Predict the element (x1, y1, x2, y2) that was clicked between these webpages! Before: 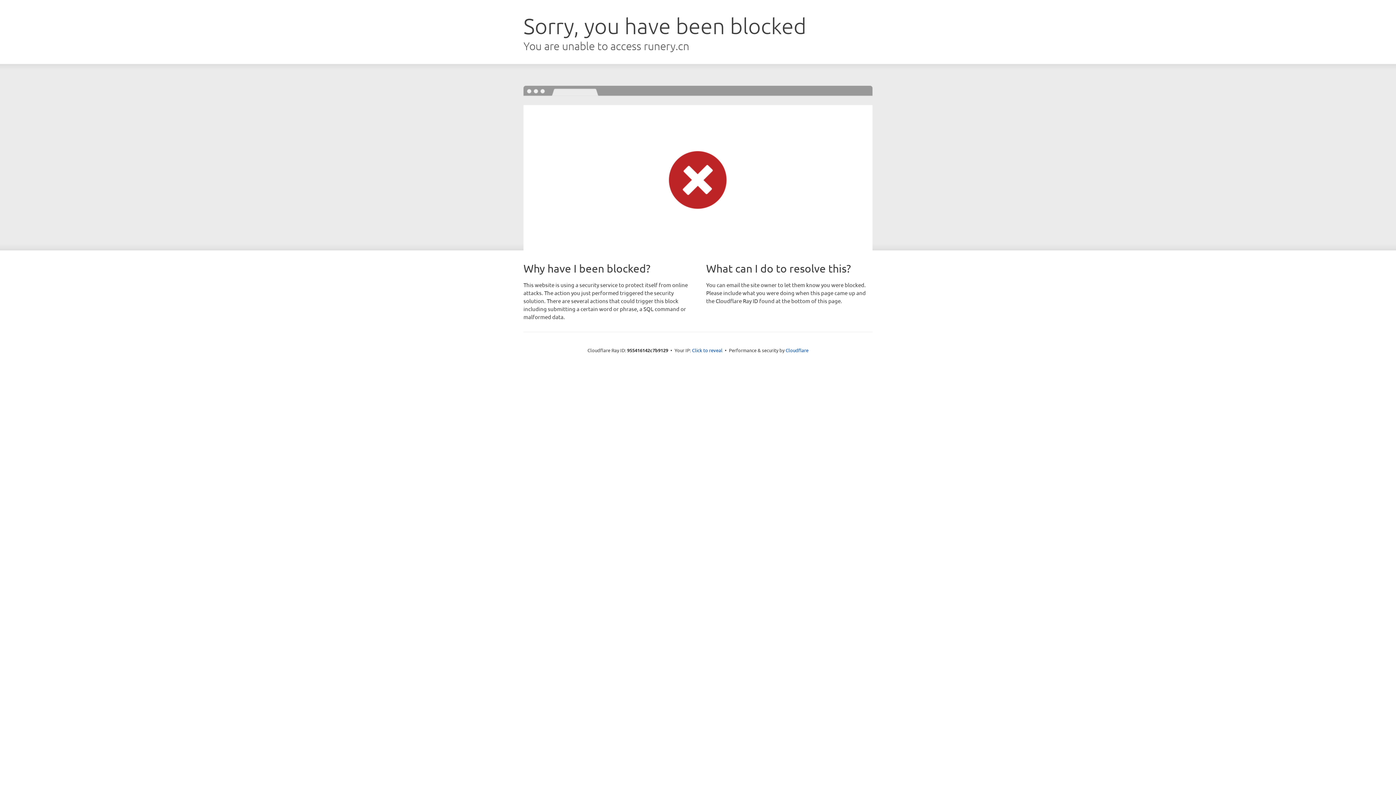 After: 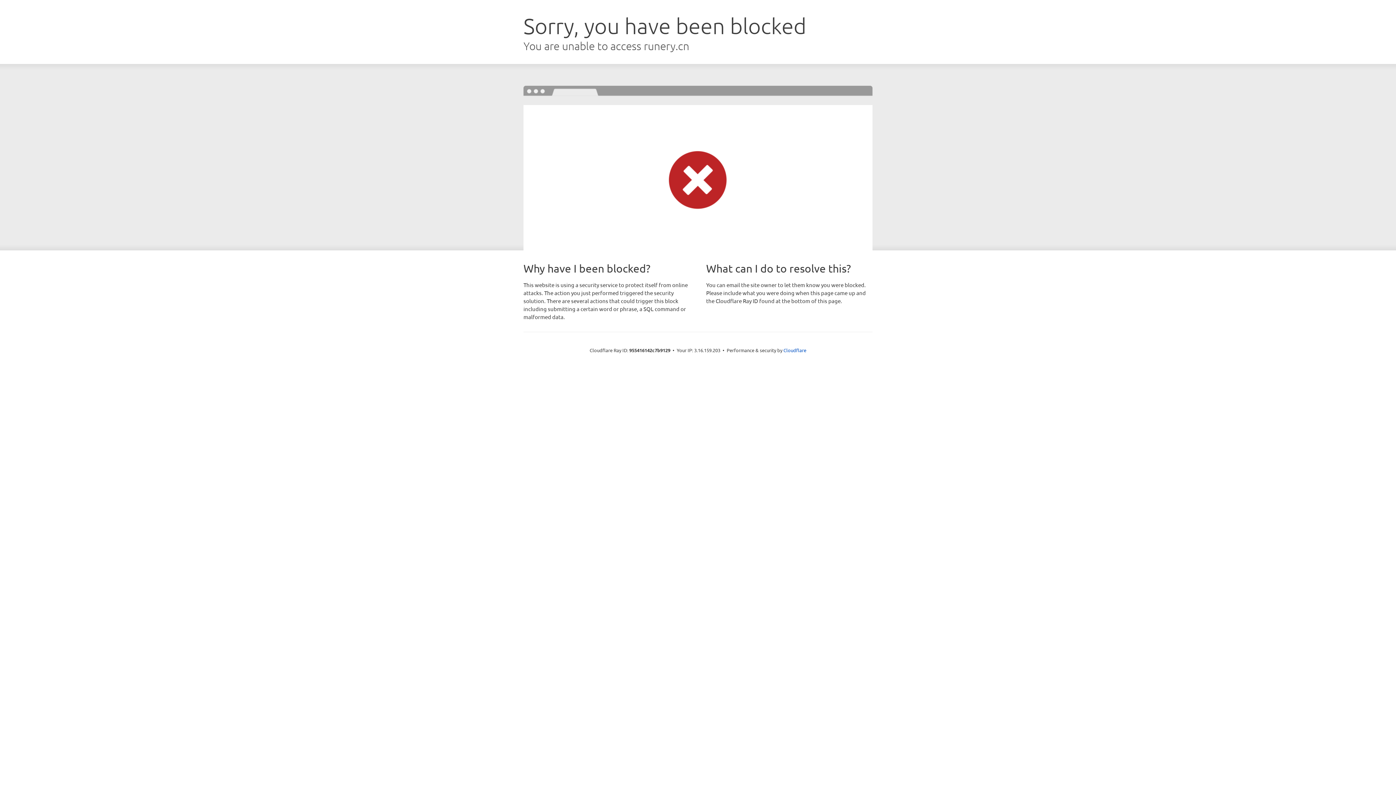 Action: label: Click to reveal bbox: (692, 346, 722, 353)